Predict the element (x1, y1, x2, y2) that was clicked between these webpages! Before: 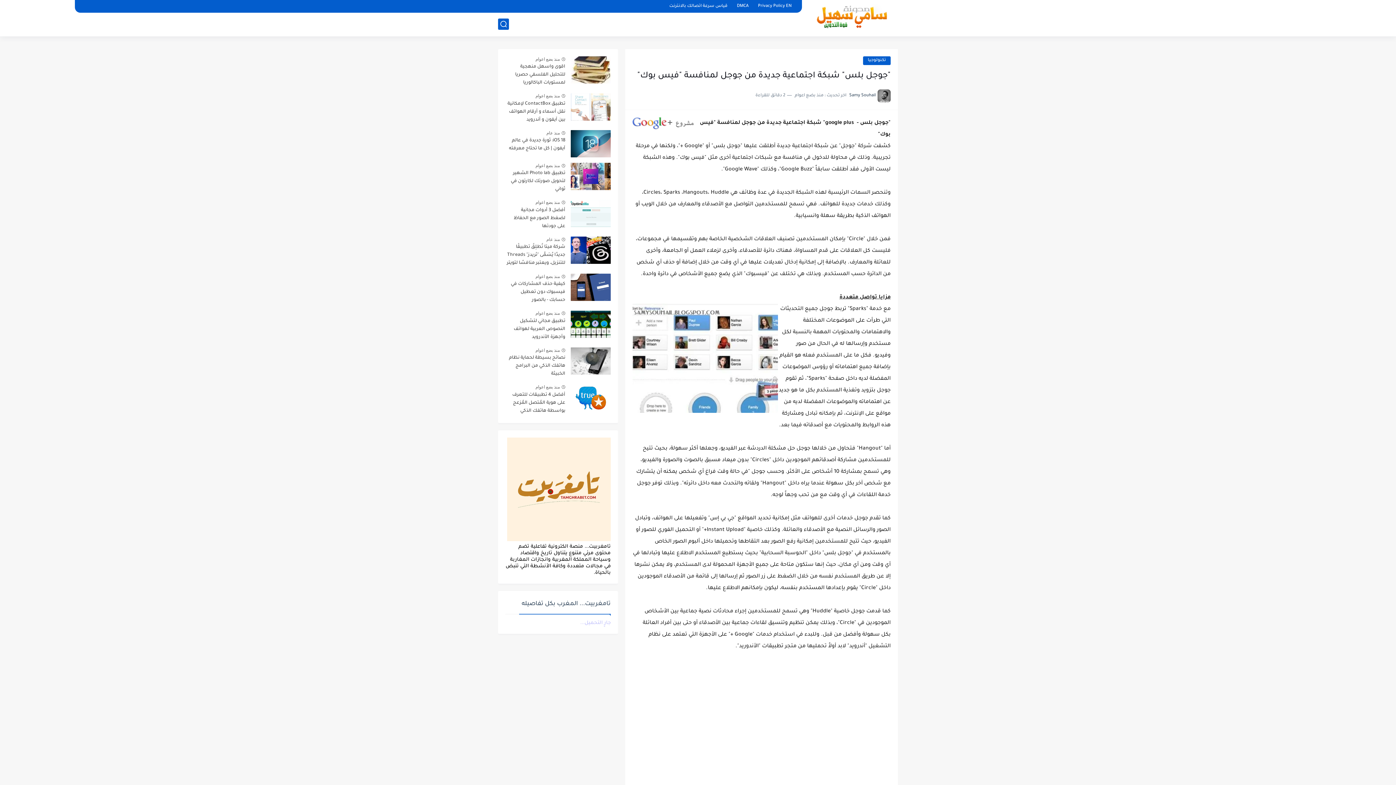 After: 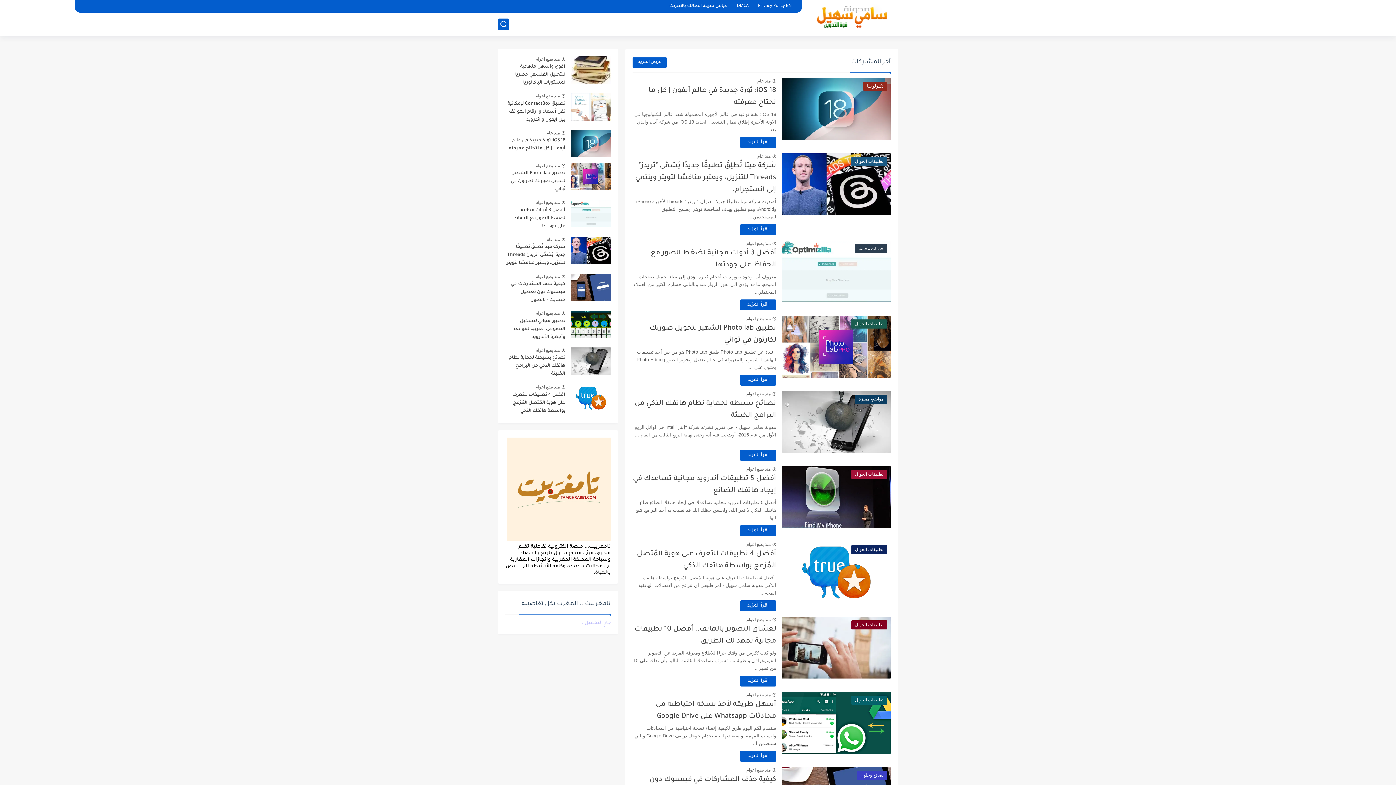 Action: bbox: (814, 0, 890, 34)